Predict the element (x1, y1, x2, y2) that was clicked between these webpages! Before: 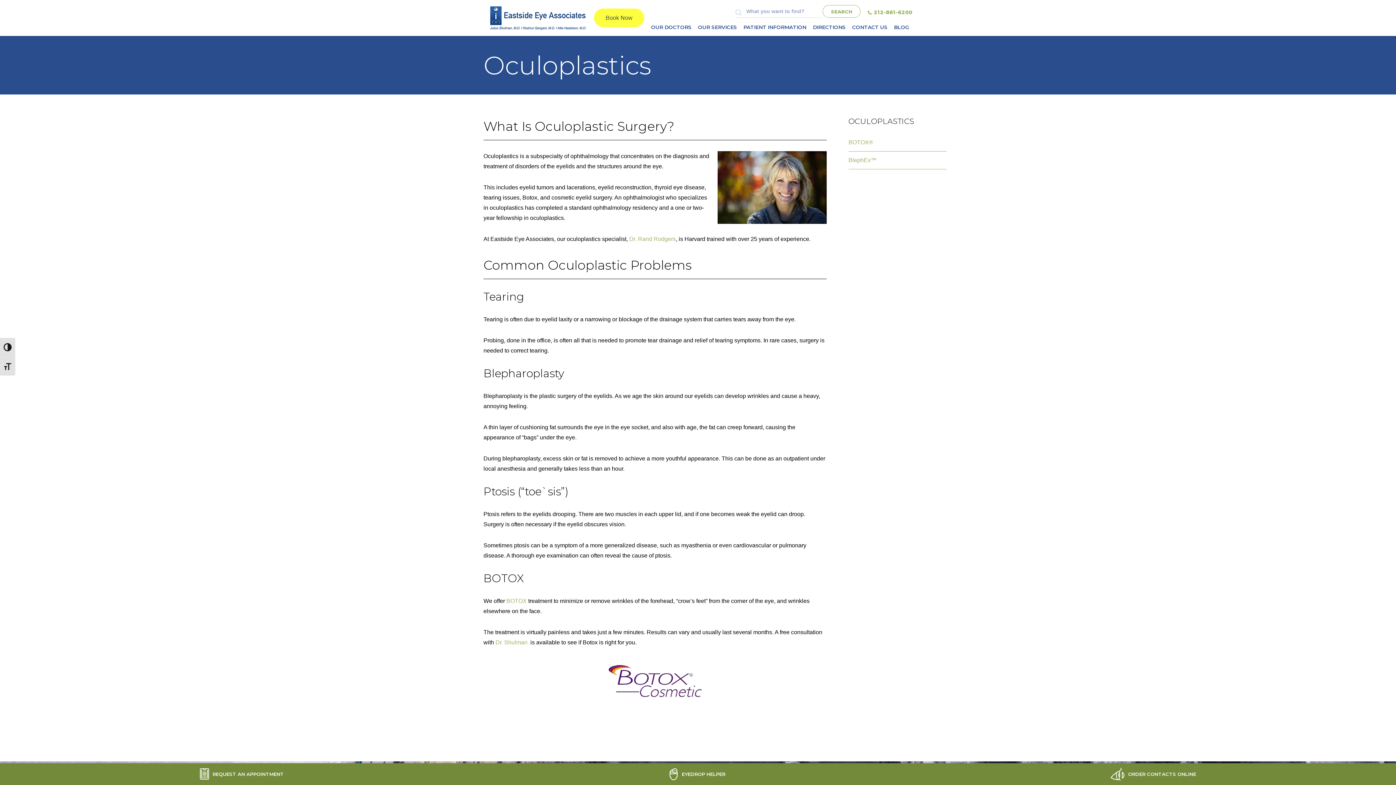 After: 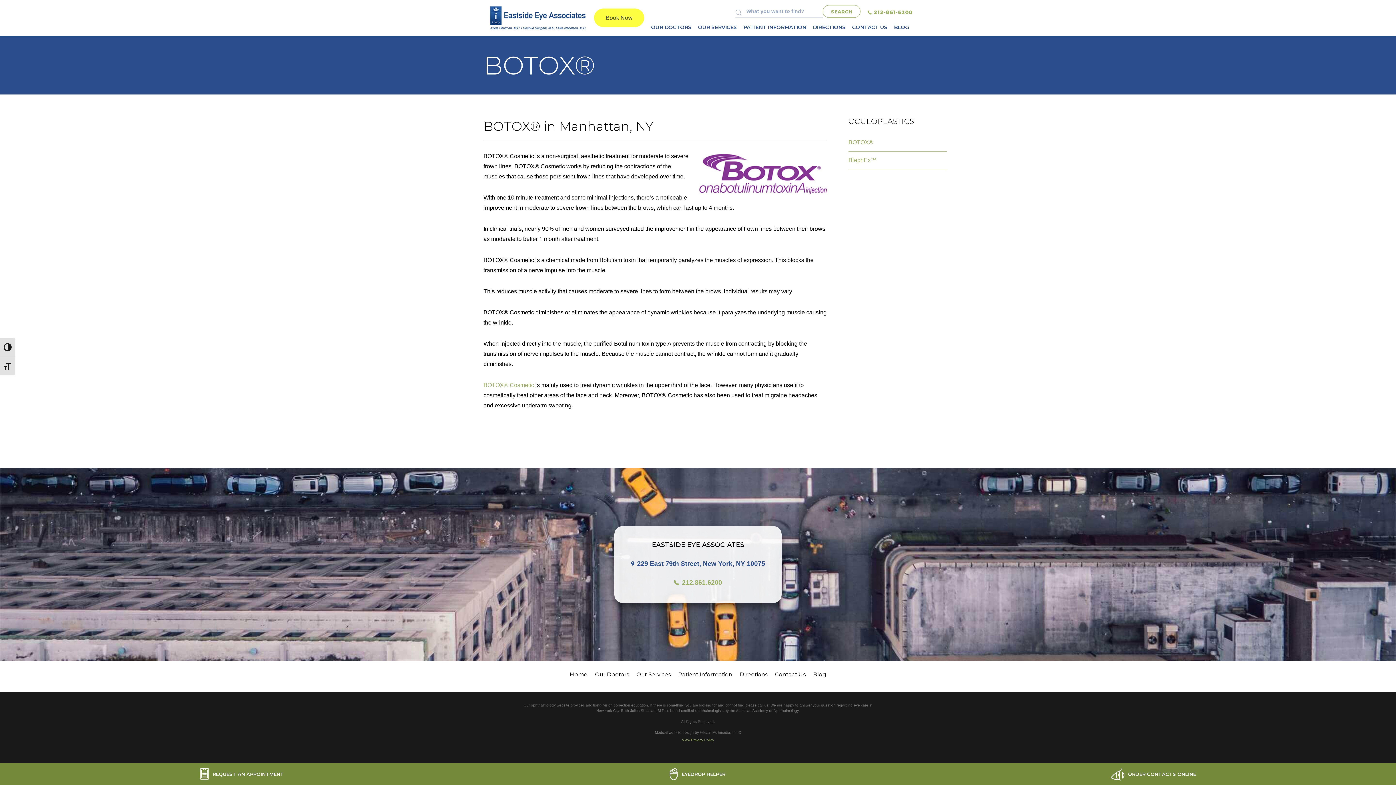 Action: label: BOTOX bbox: (506, 598, 526, 604)